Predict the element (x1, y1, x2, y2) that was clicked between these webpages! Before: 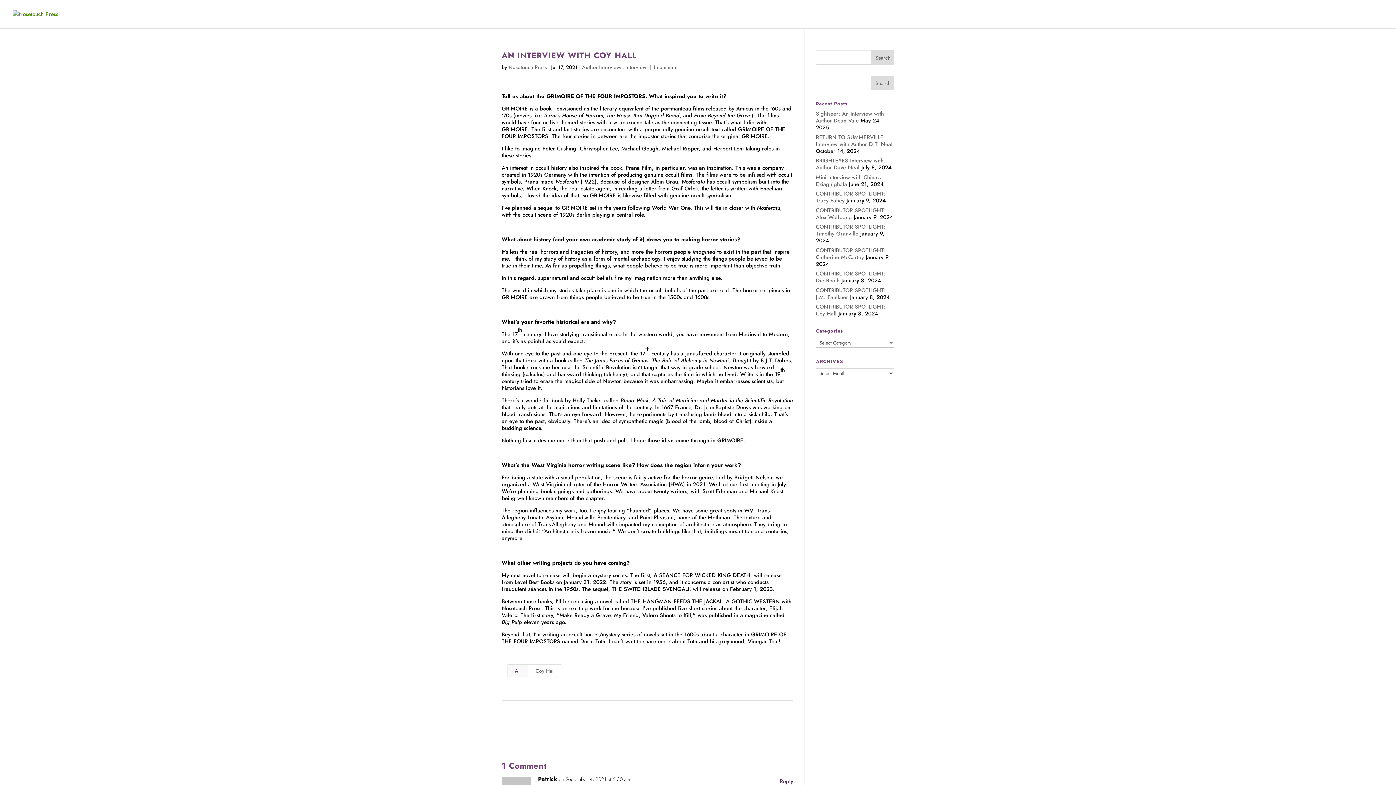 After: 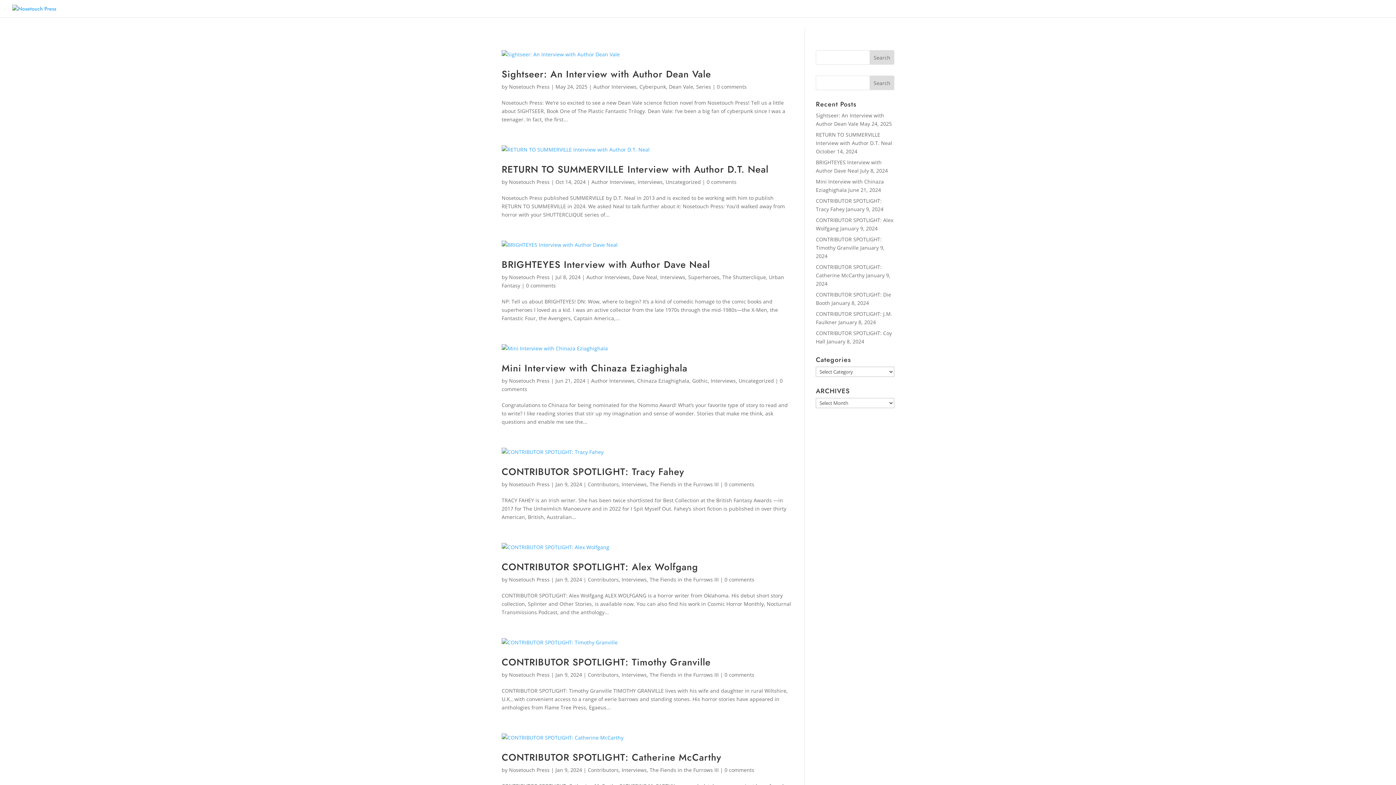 Action: label: Nosetouch Press bbox: (508, 63, 546, 70)